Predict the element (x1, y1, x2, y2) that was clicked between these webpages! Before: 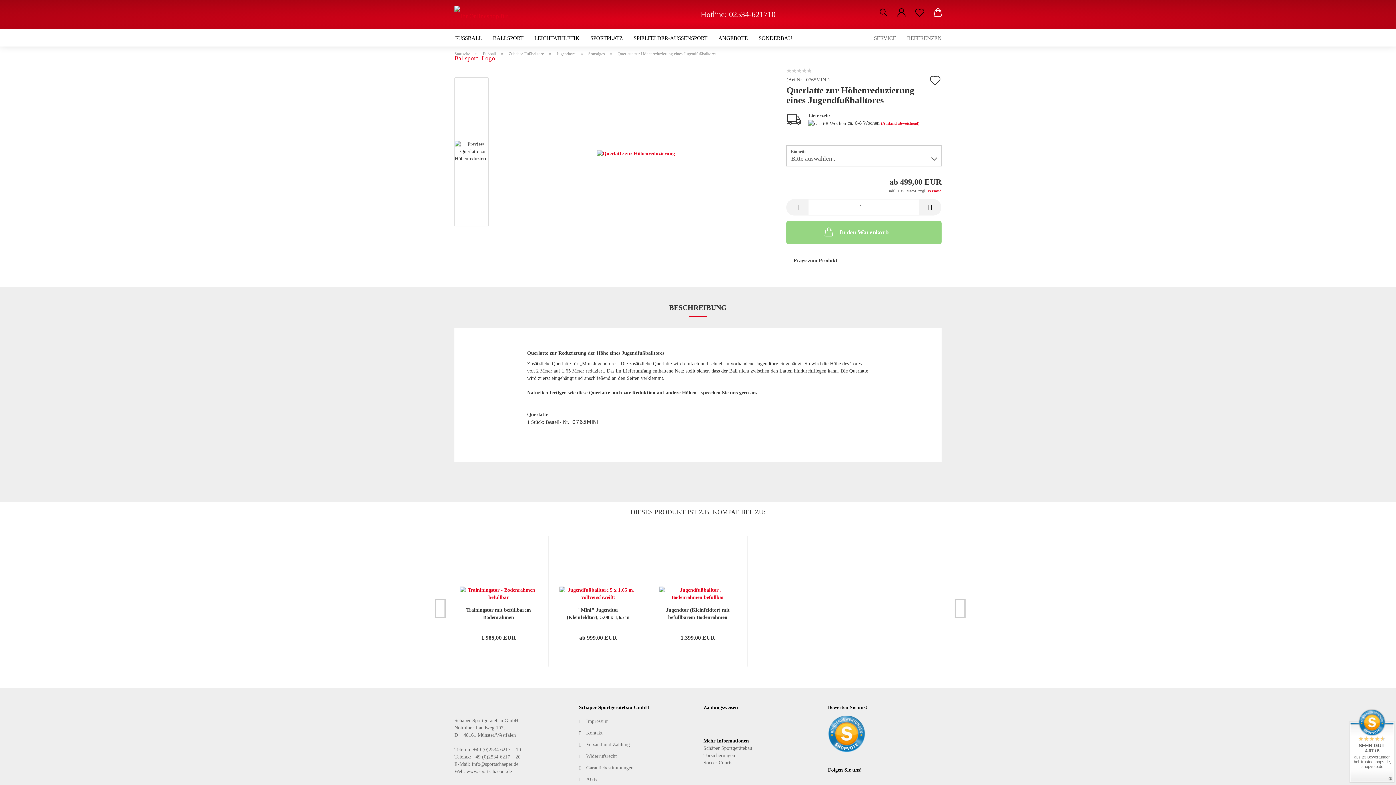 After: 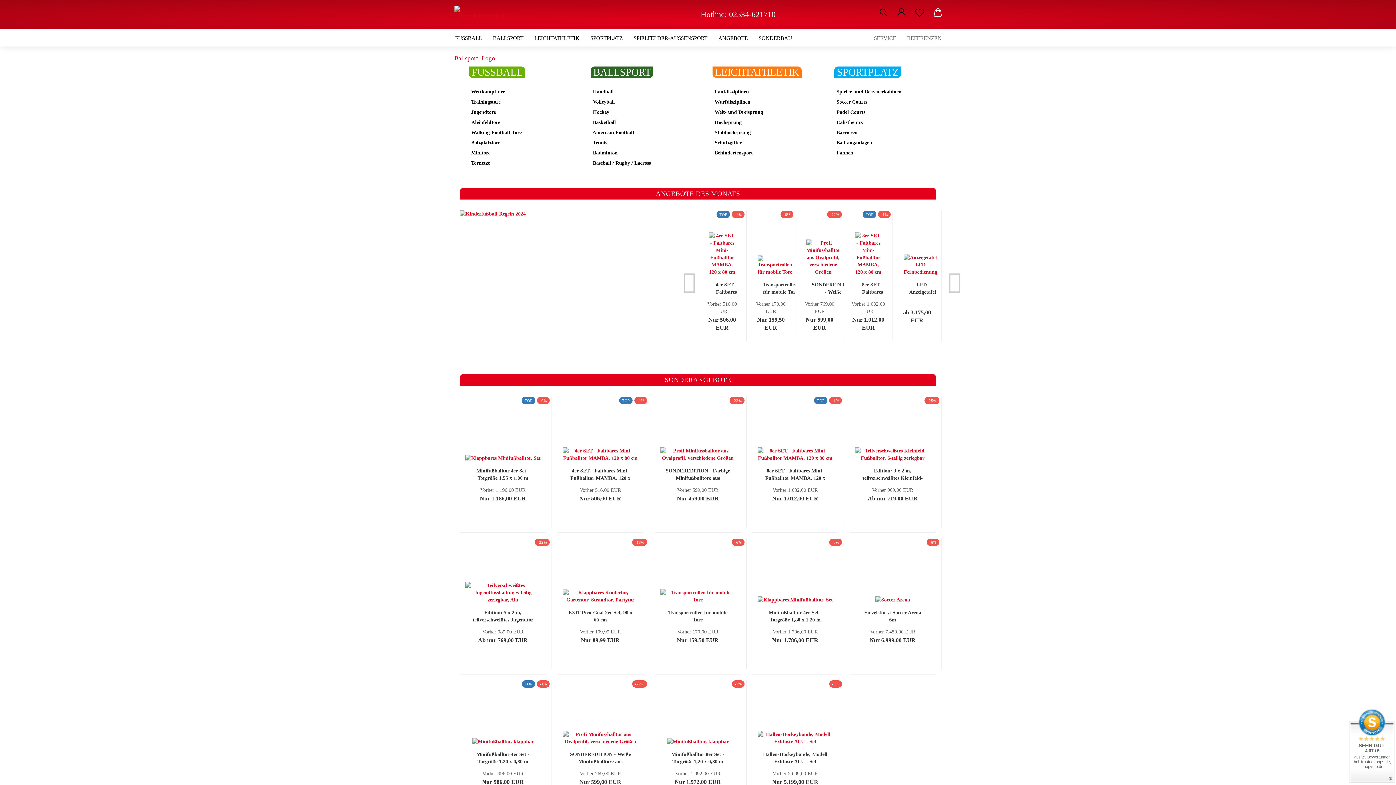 Action: label: Suchen bbox: (874, 0, 892, 25)